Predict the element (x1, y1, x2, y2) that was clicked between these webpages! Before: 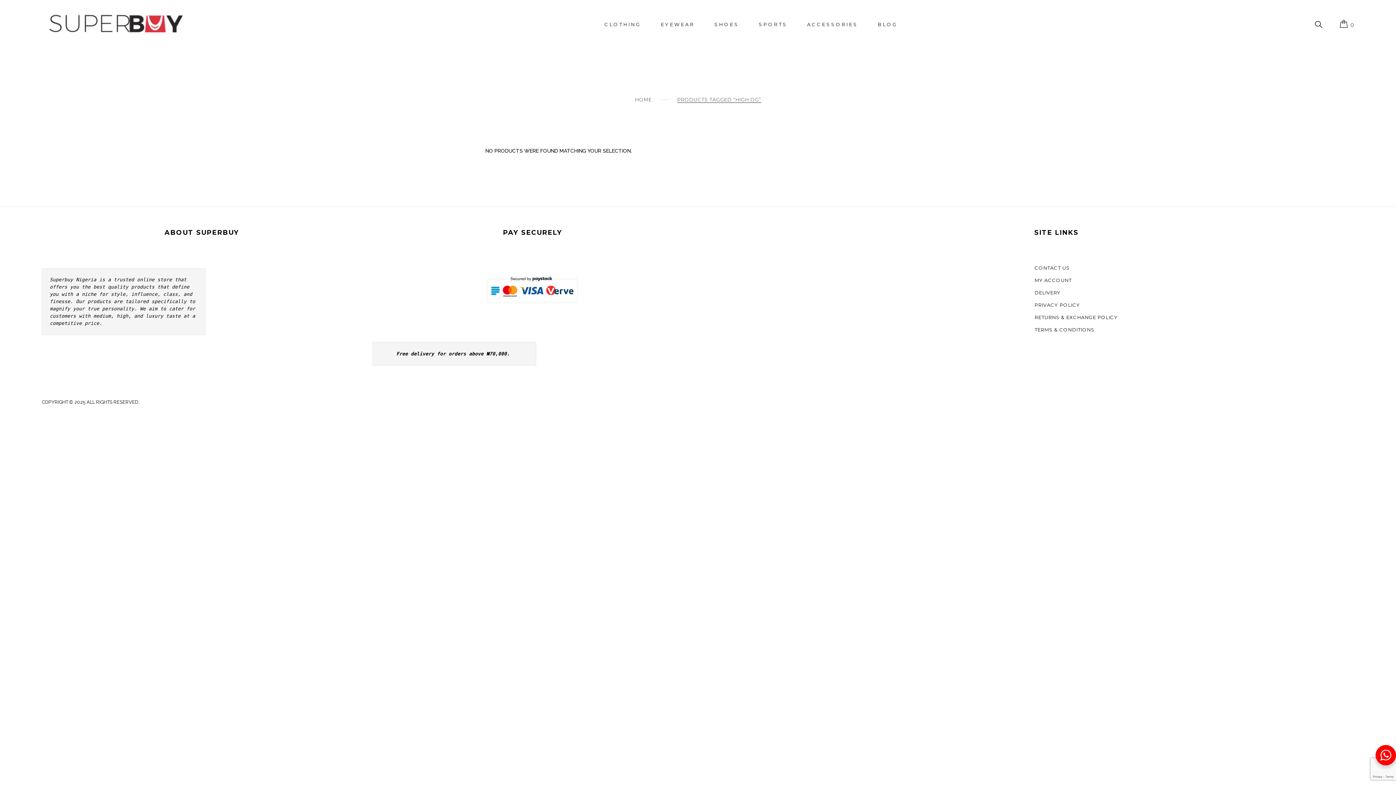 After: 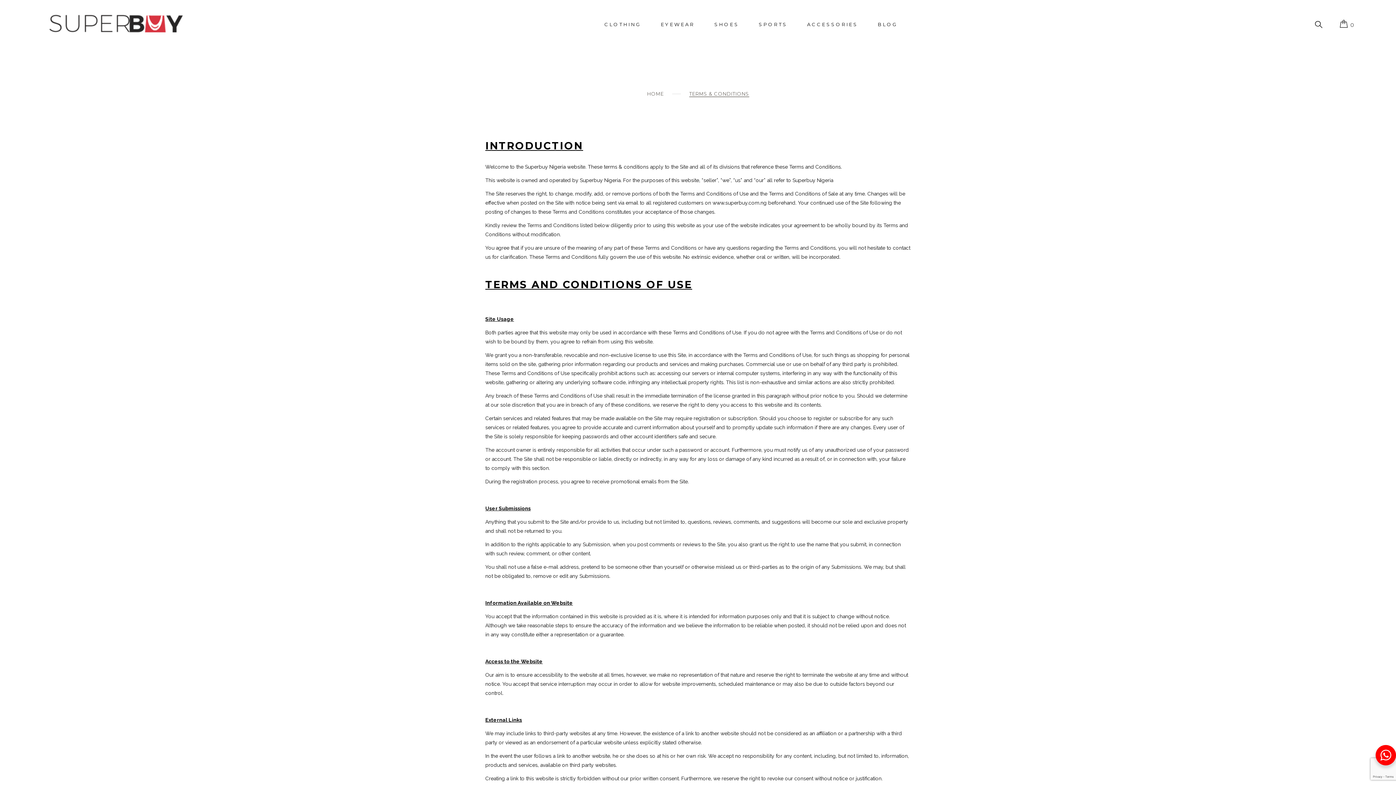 Action: label: TERMS & CONDITIONS bbox: (1034, 326, 1094, 332)